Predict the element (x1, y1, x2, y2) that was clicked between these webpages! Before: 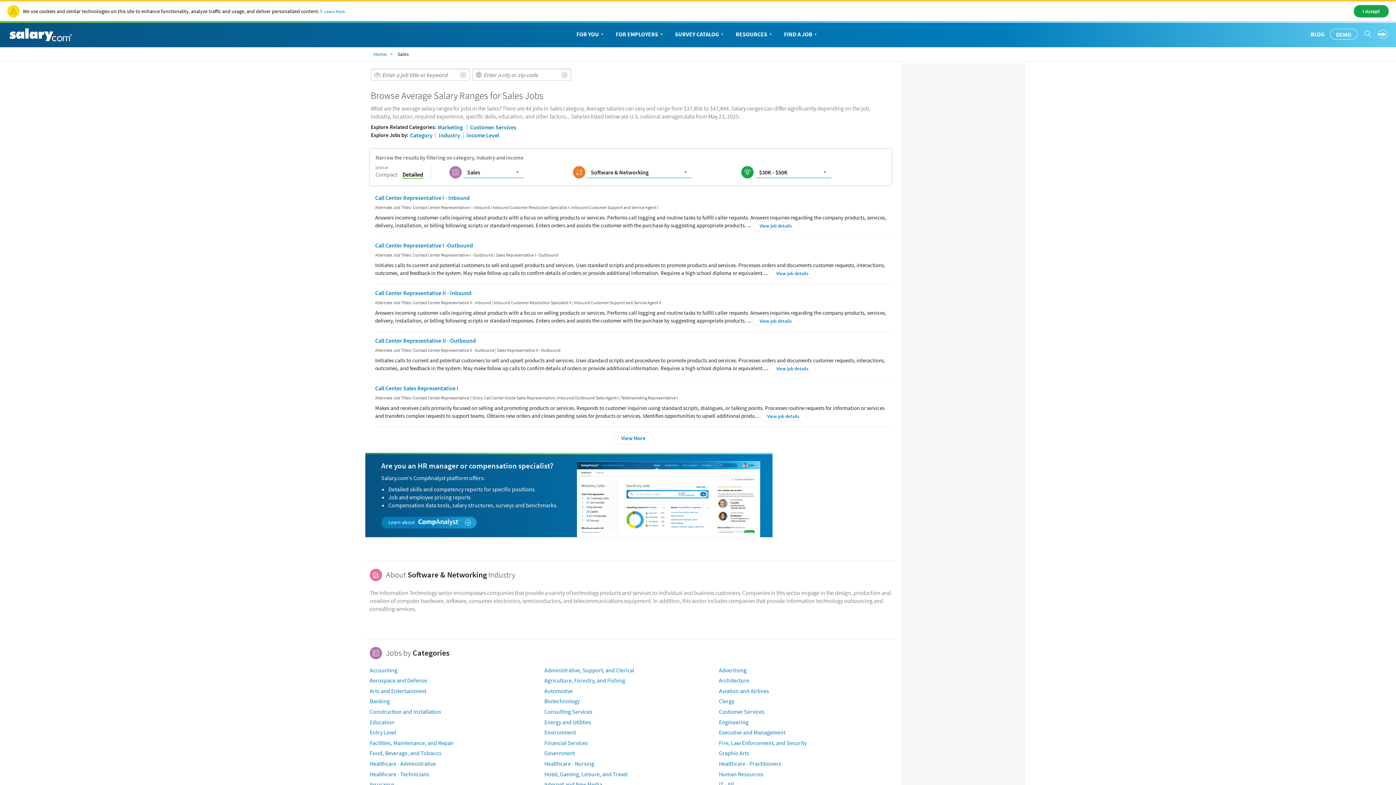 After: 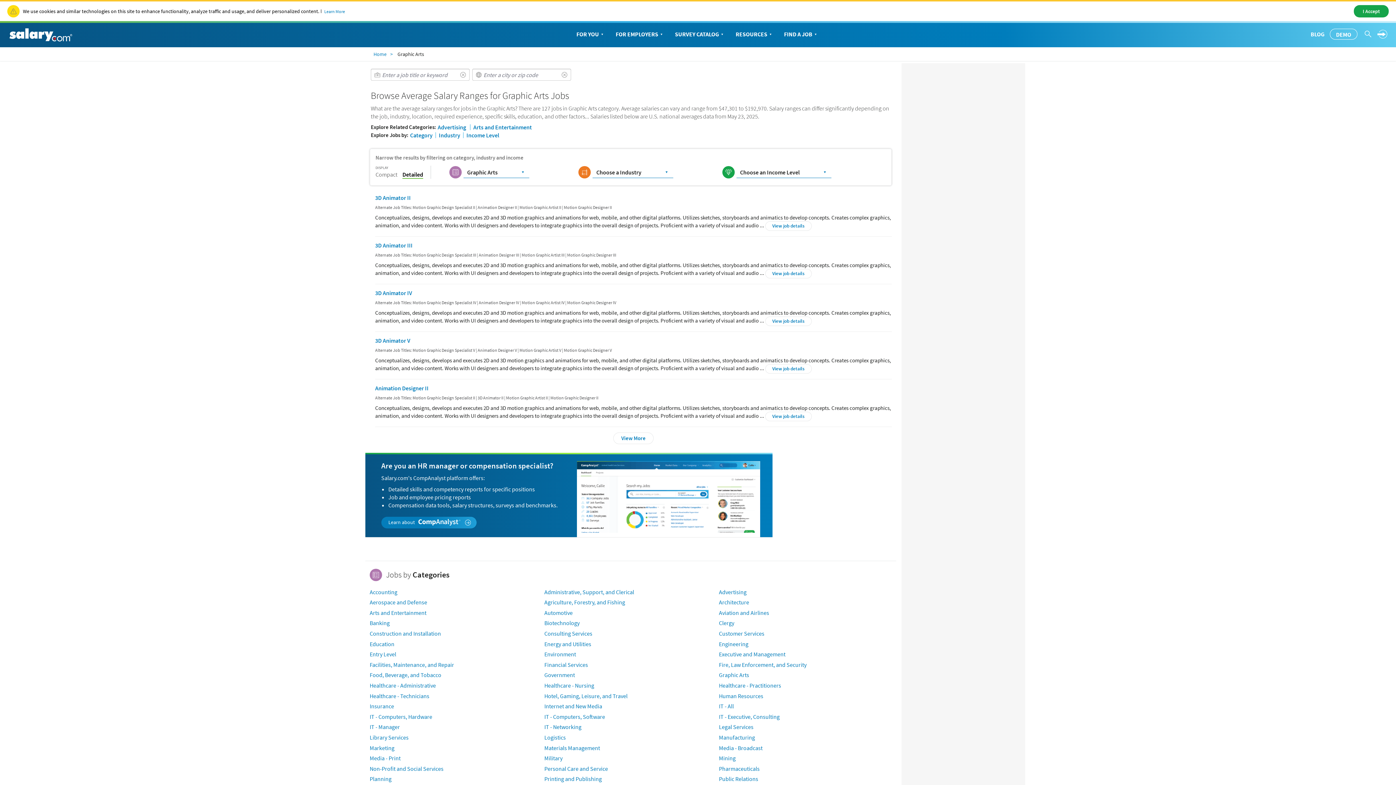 Action: bbox: (719, 749, 749, 757) label: Graphic Arts